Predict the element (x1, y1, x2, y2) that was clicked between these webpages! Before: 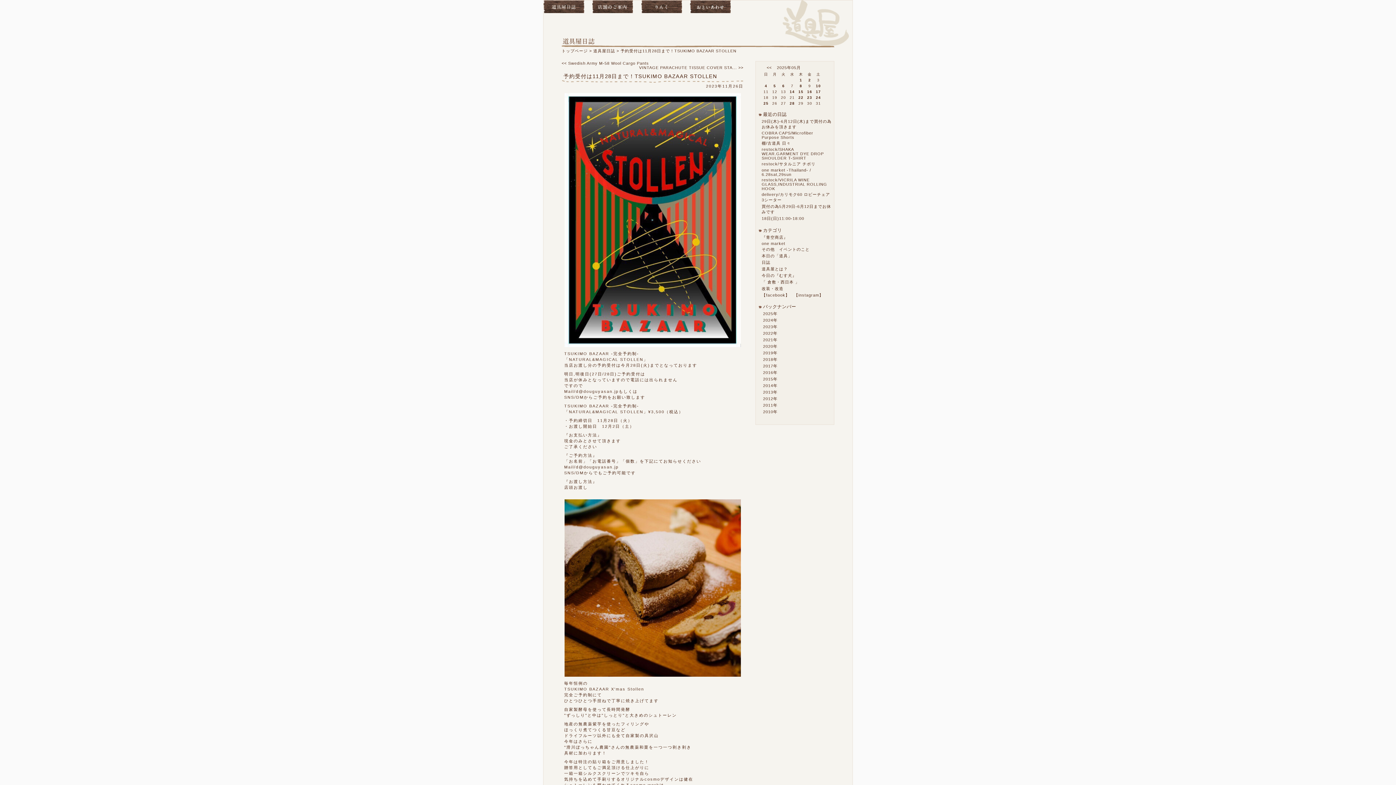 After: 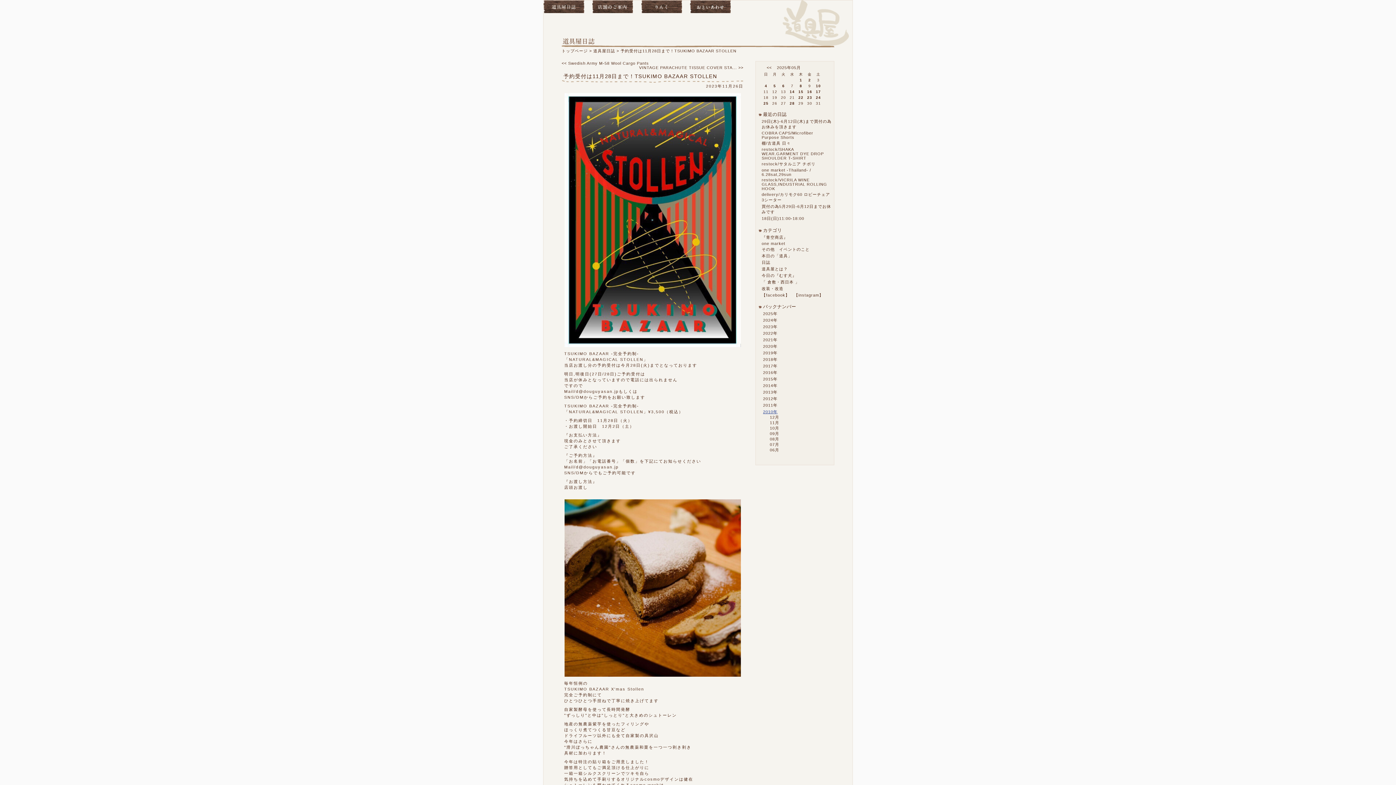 Action: bbox: (763, 409, 777, 414) label: 2010年